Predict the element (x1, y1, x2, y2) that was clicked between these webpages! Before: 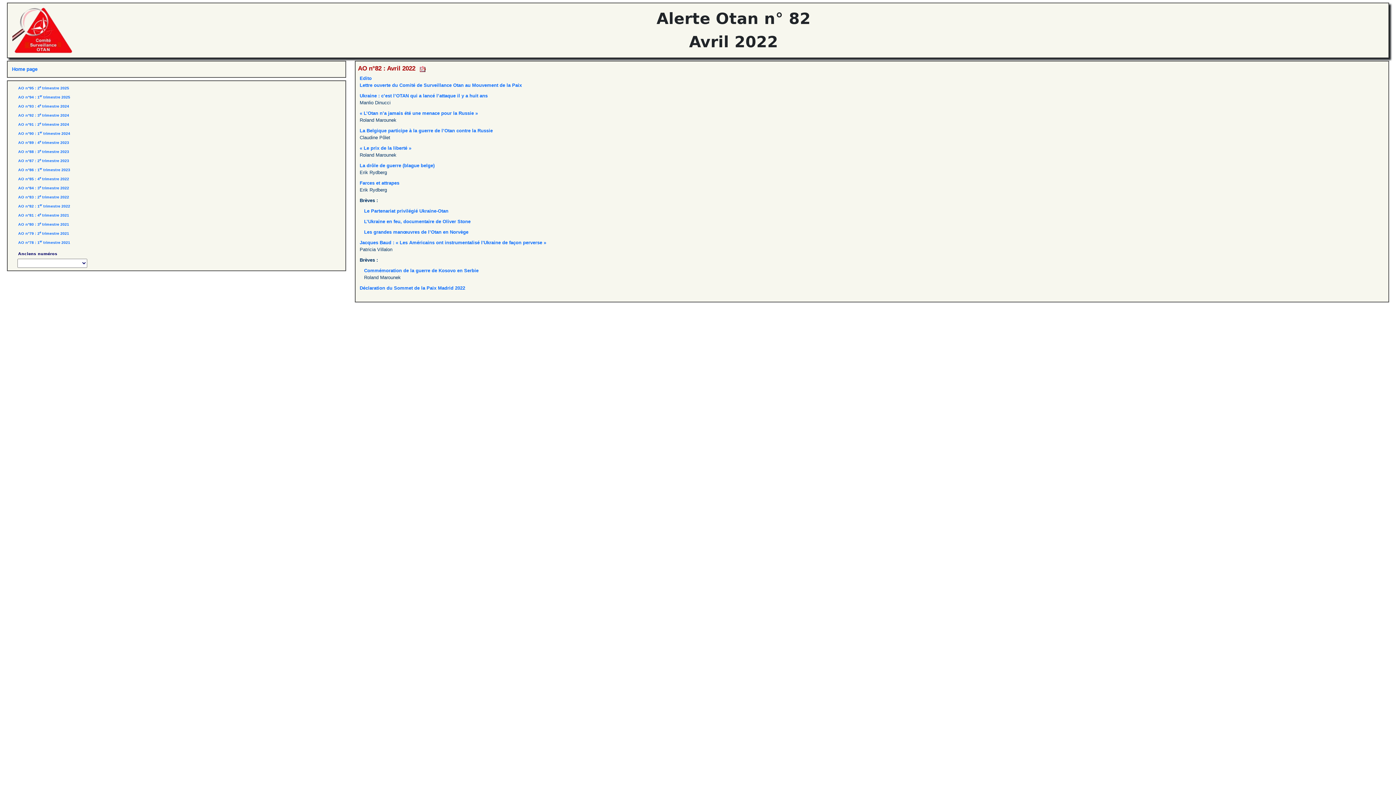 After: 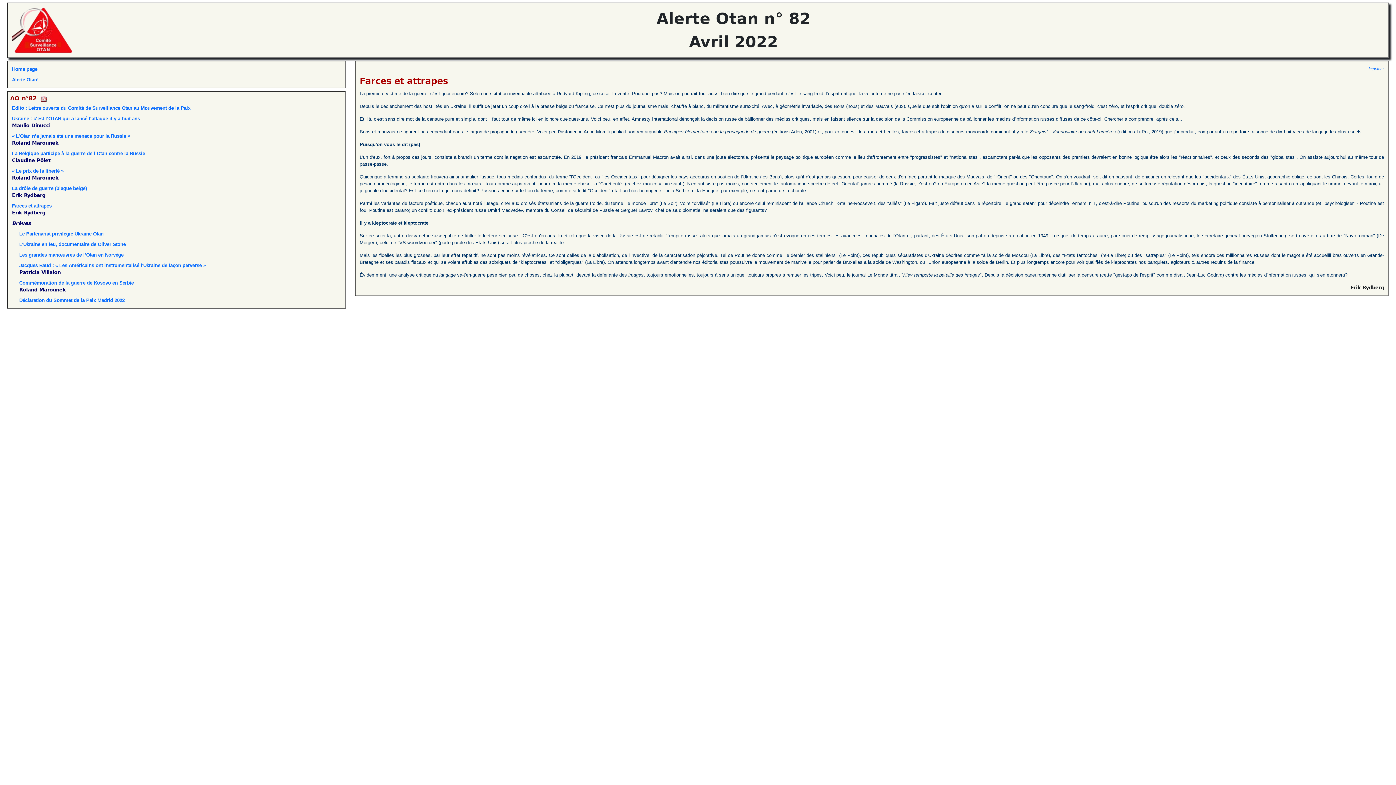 Action: bbox: (359, 180, 399, 185) label: Farces et attrapes